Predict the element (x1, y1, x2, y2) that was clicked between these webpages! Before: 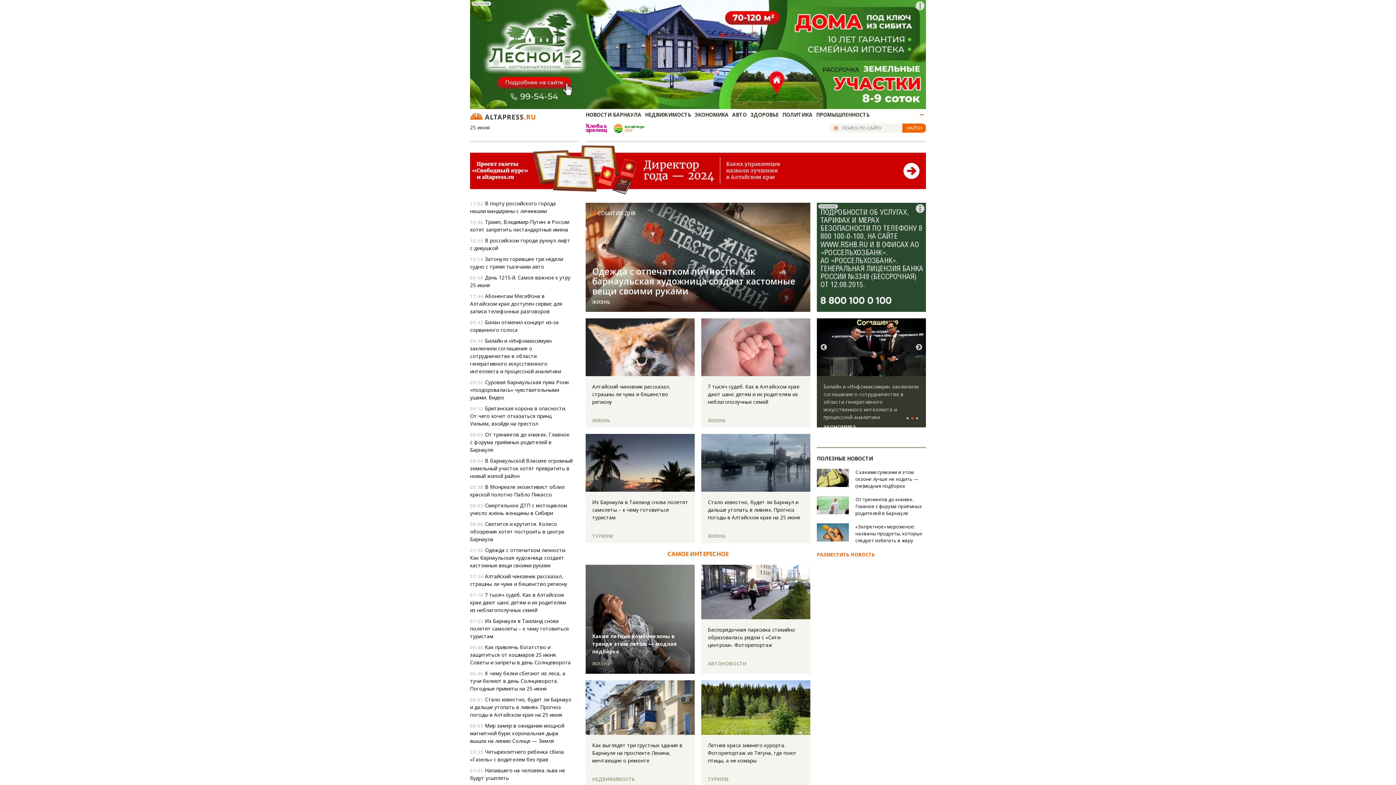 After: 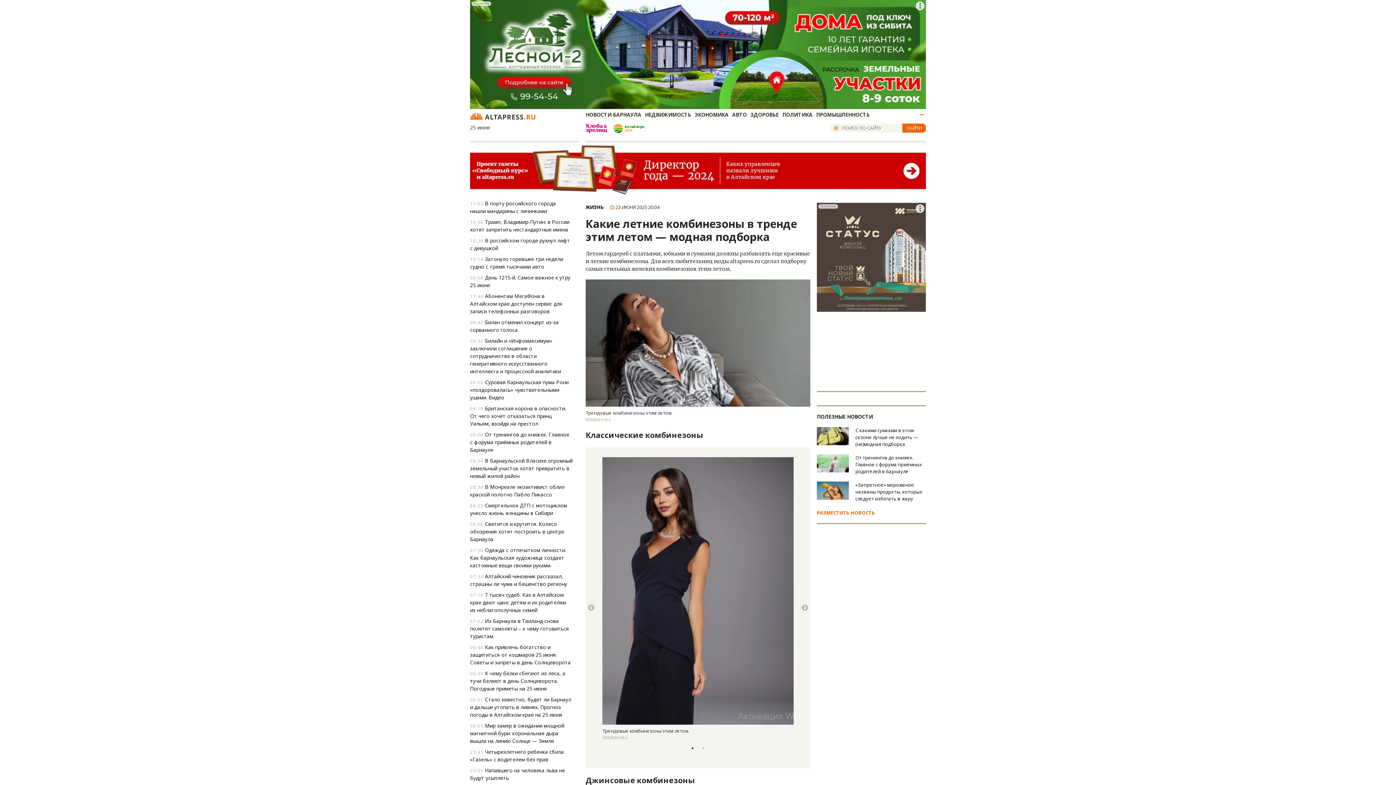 Action: bbox: (585, 565, 694, 674) label: Какие летние комбинезоны в тренде этим летом — модная подборка
ЖИЗНЬ